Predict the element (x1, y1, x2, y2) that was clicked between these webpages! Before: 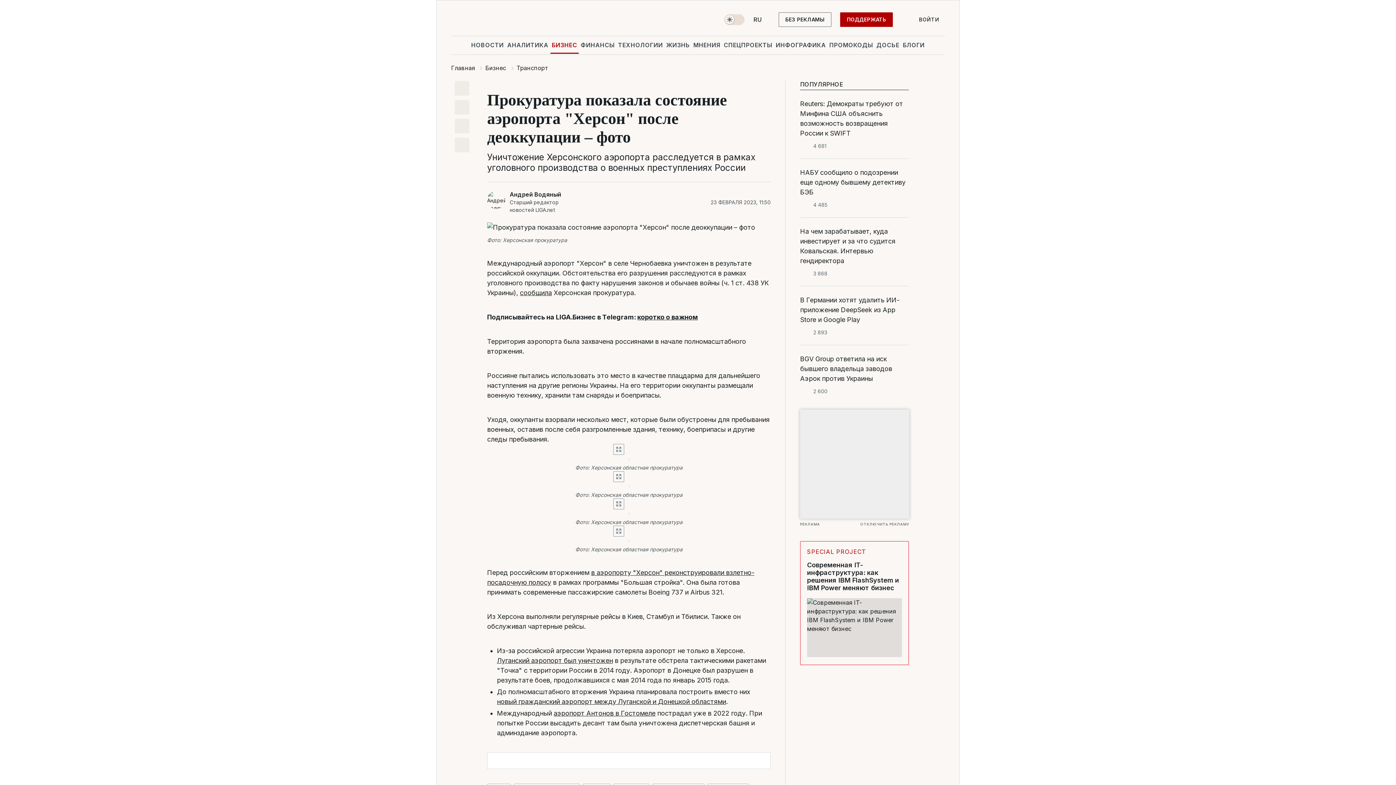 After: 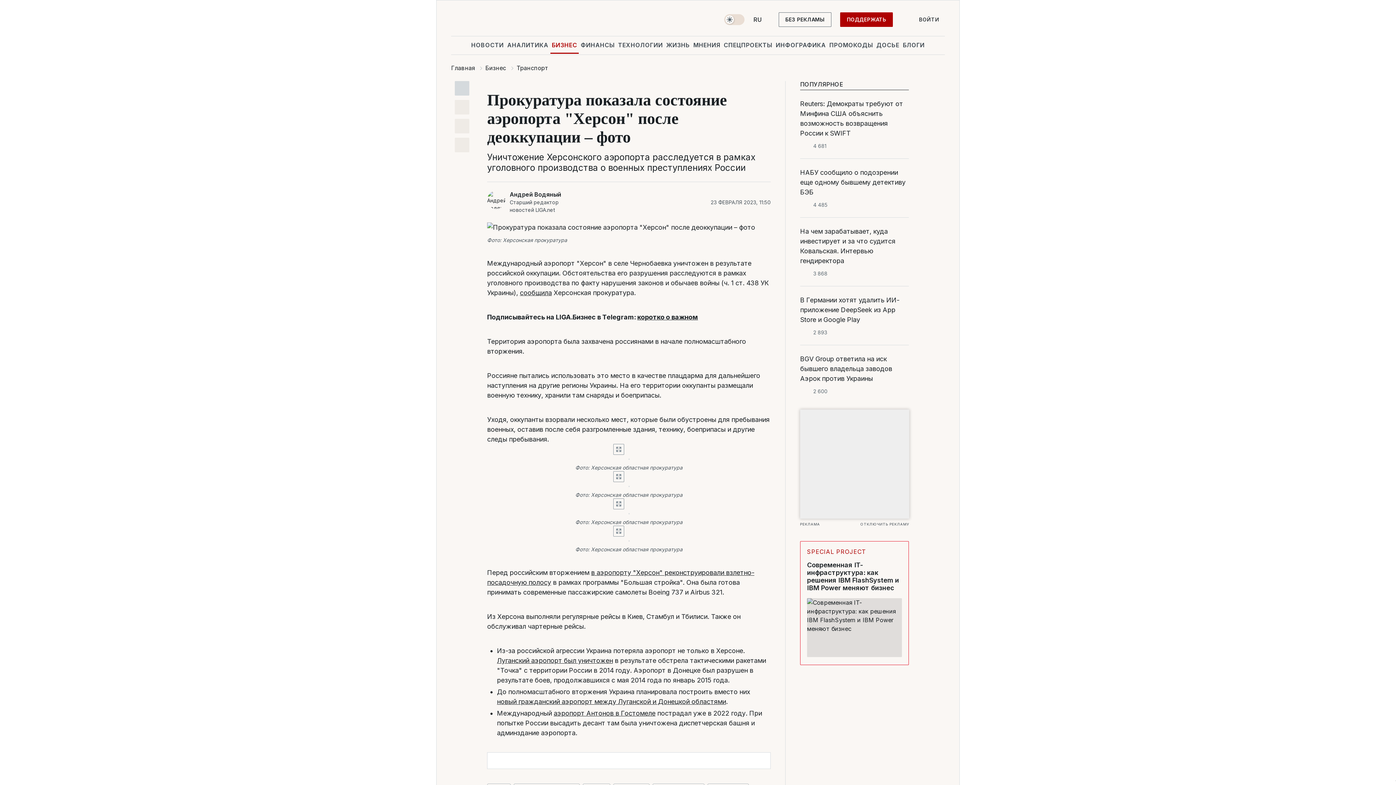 Action: bbox: (454, 81, 469, 95)